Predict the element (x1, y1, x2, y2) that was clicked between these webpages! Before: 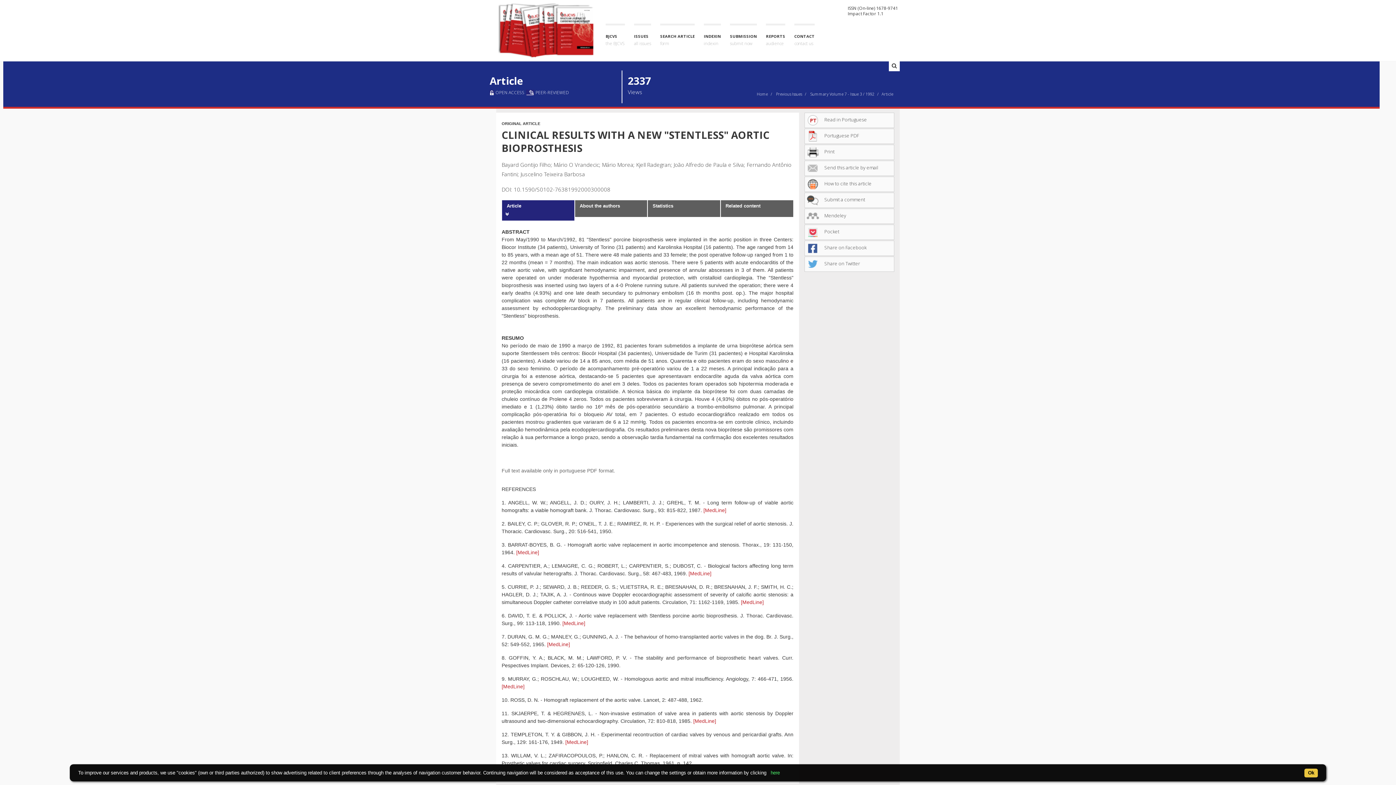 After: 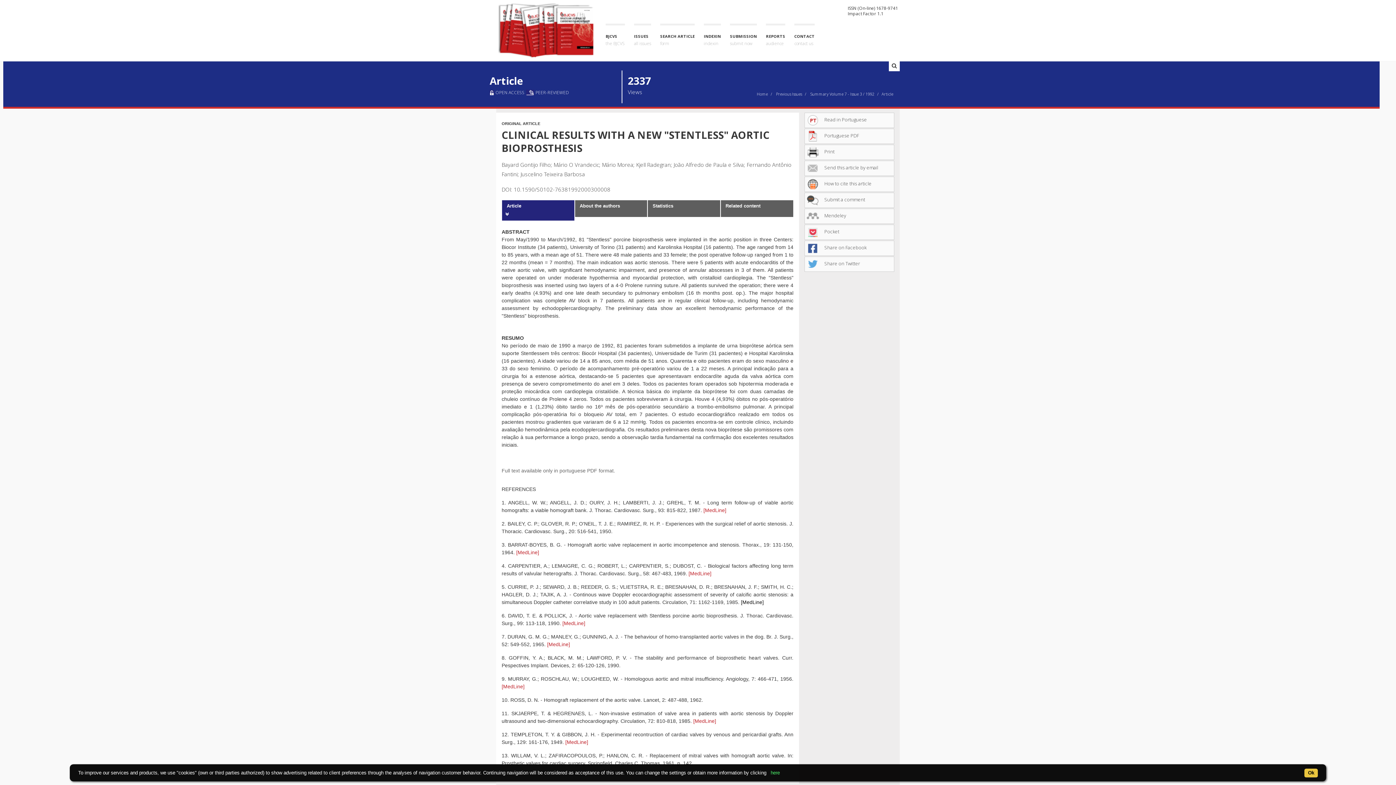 Action: bbox: (741, 599, 764, 605) label: [MedLine]